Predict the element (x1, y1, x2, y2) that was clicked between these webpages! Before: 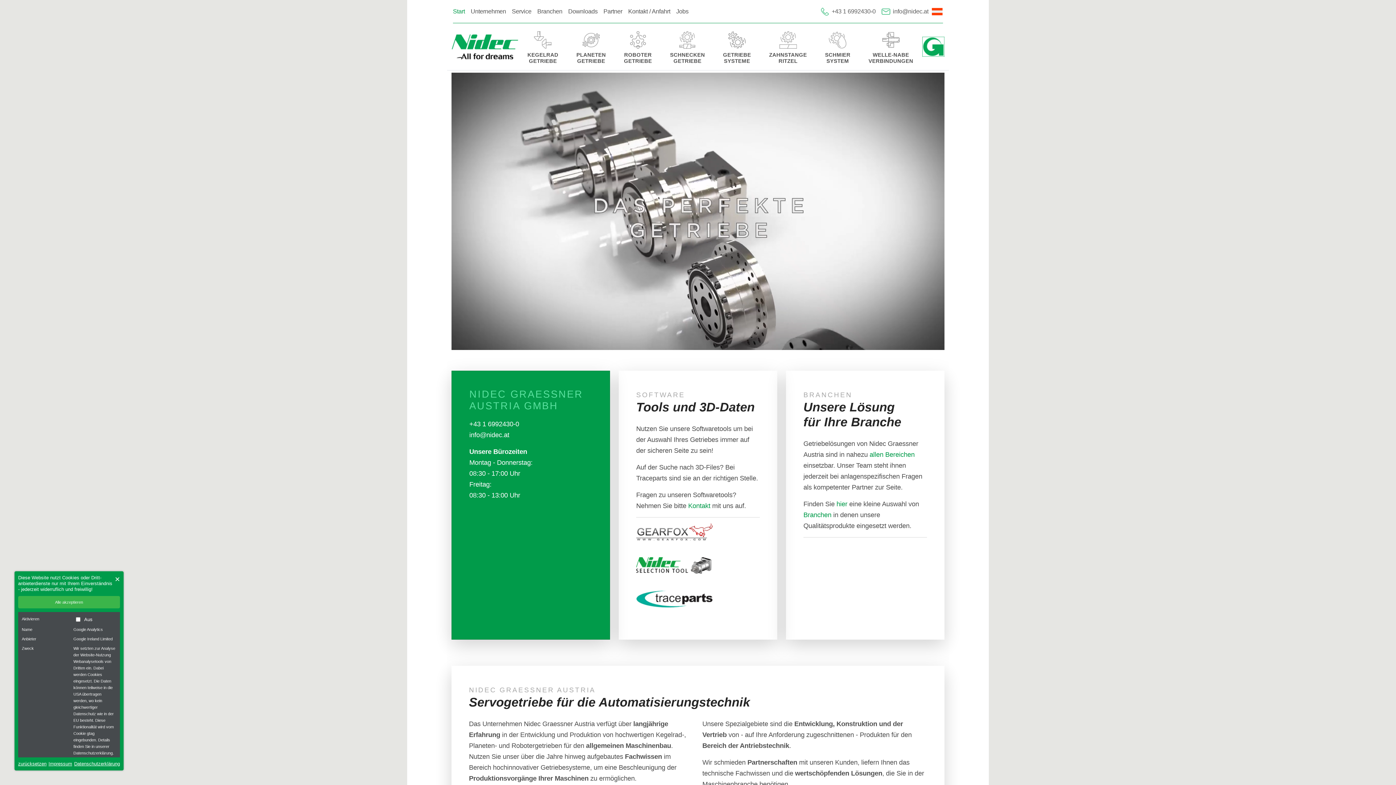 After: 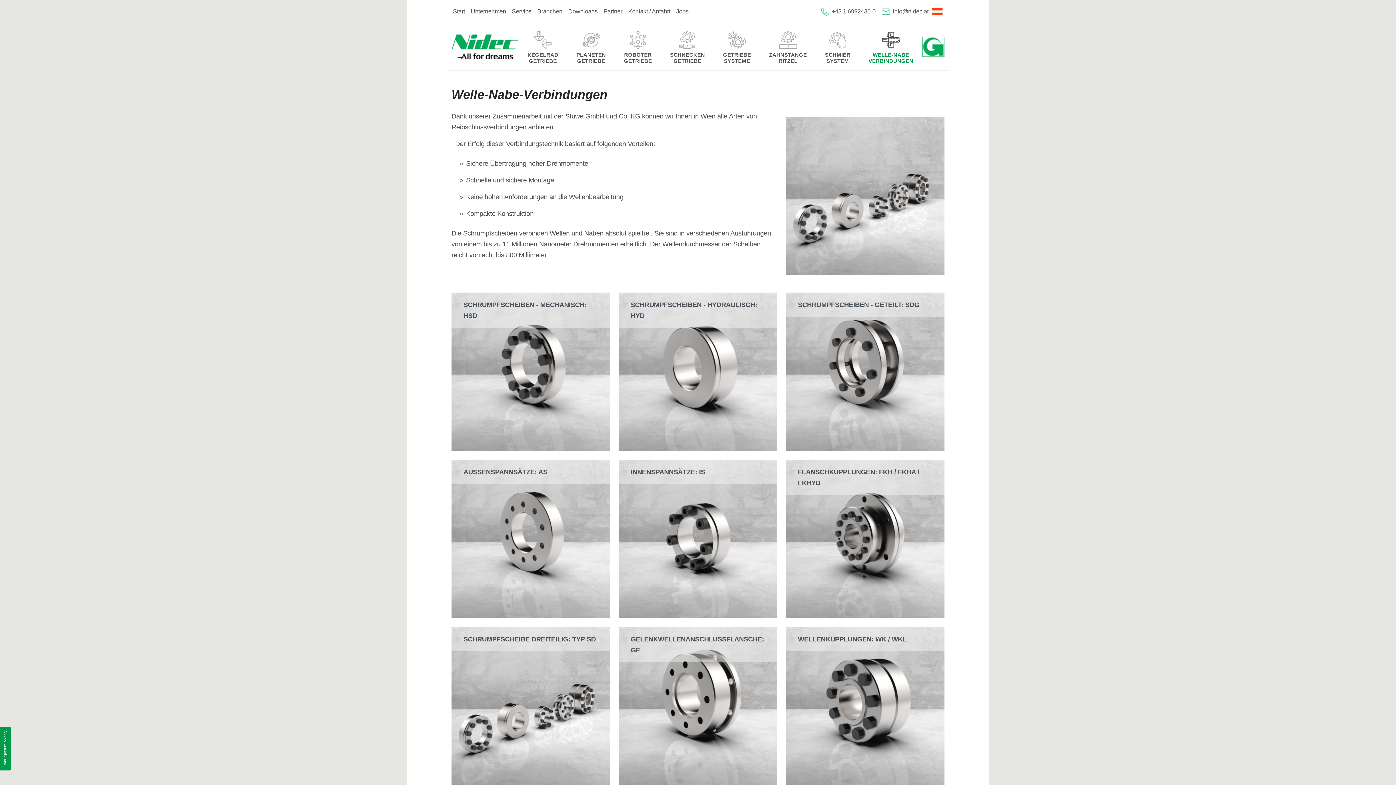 Action: label: WELLE-NABE
VERBINDUNGEN bbox: (867, 26, 914, 67)